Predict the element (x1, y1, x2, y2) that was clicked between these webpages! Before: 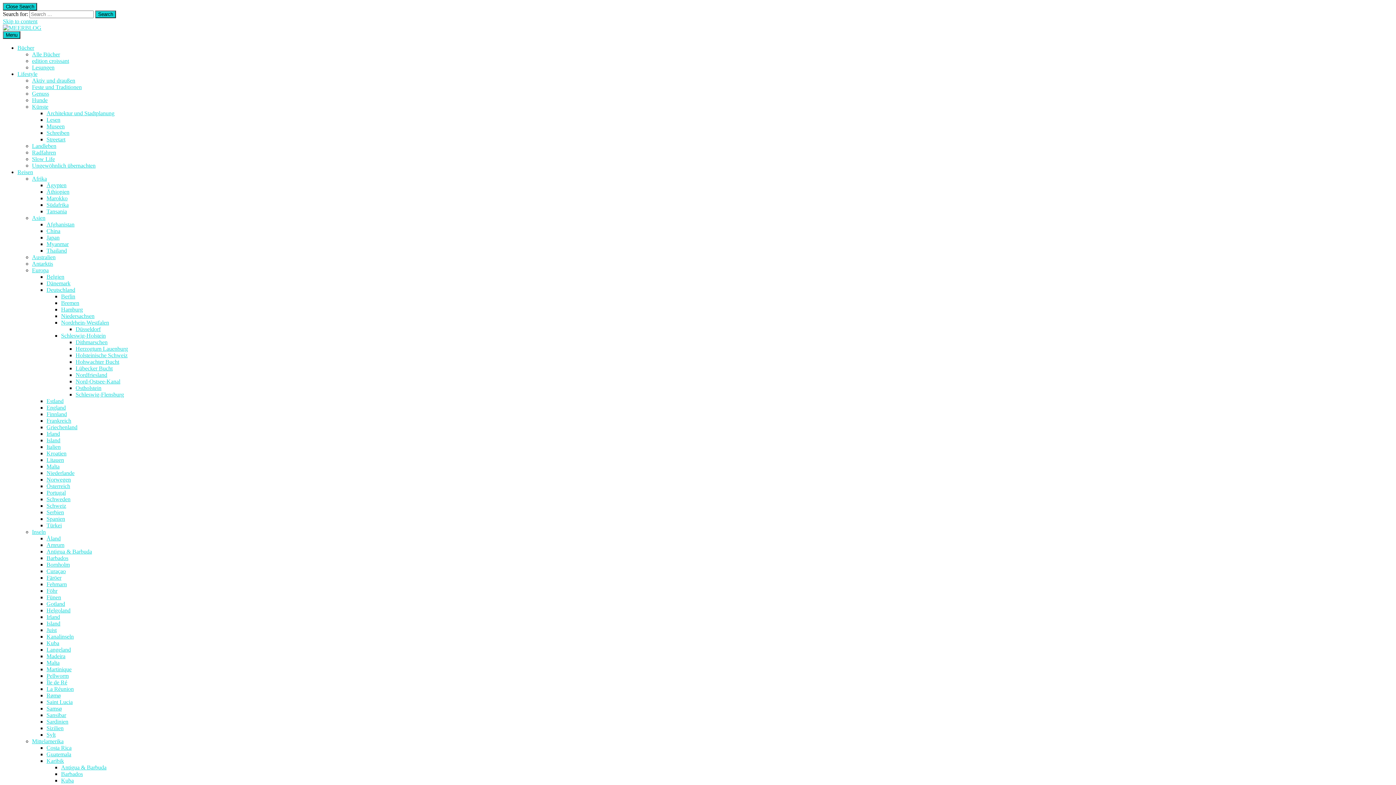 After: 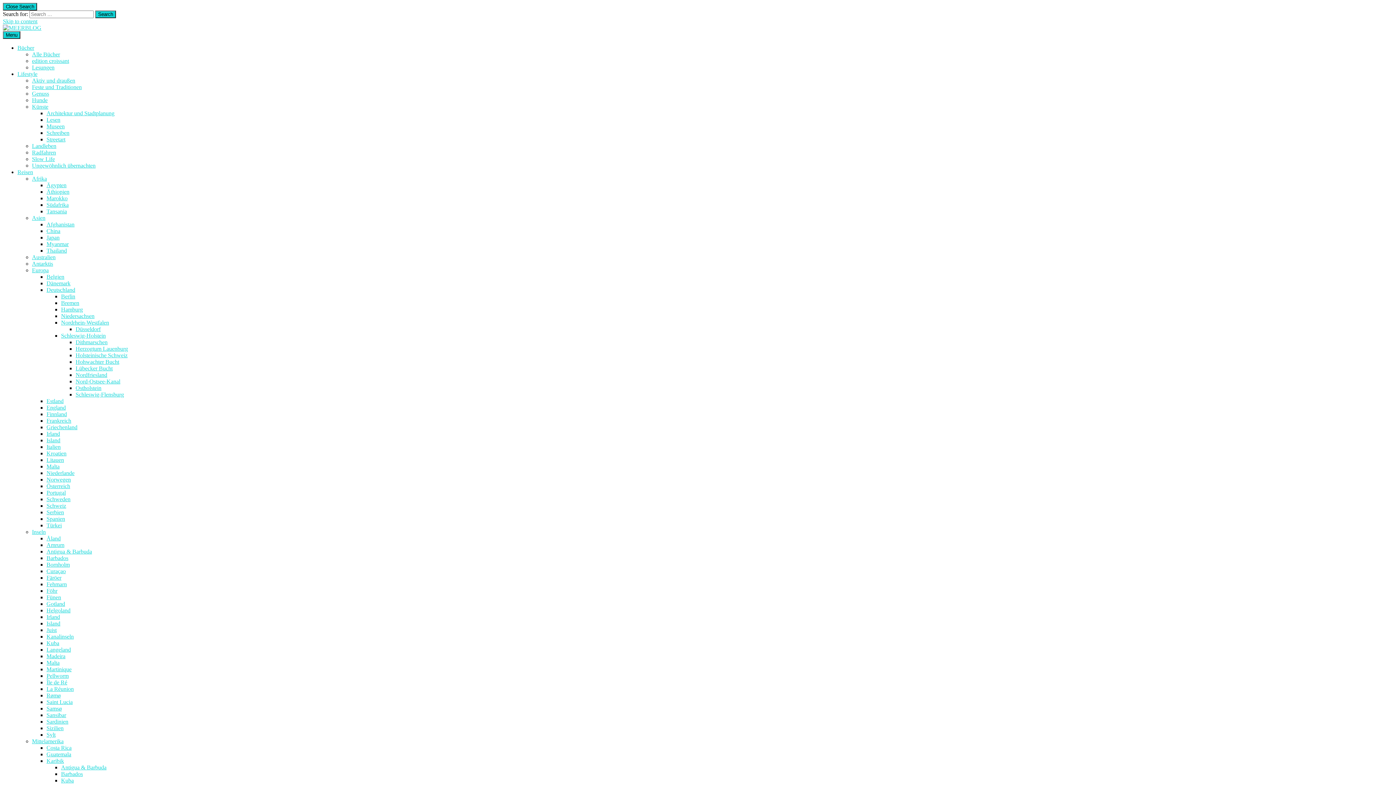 Action: bbox: (46, 751, 71, 757) label: Guatemala